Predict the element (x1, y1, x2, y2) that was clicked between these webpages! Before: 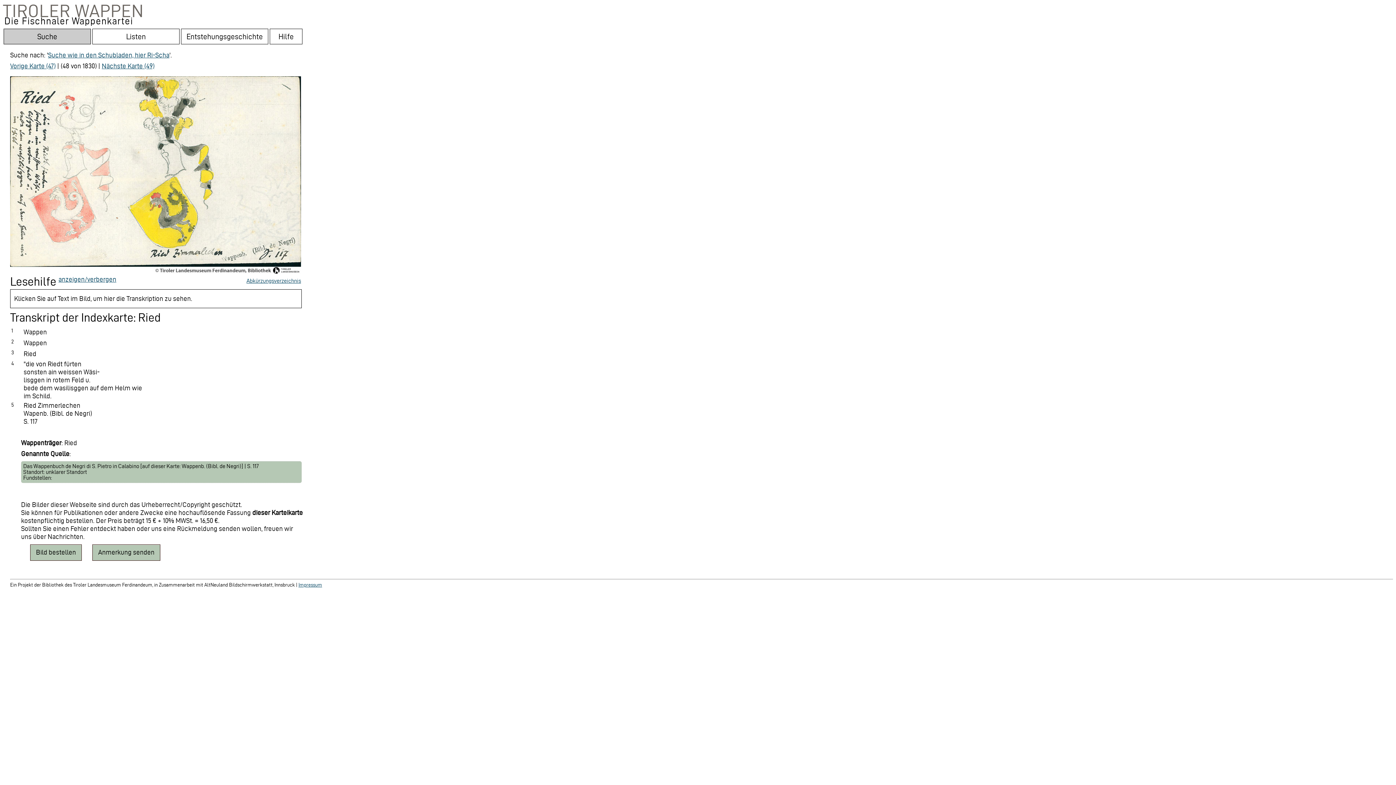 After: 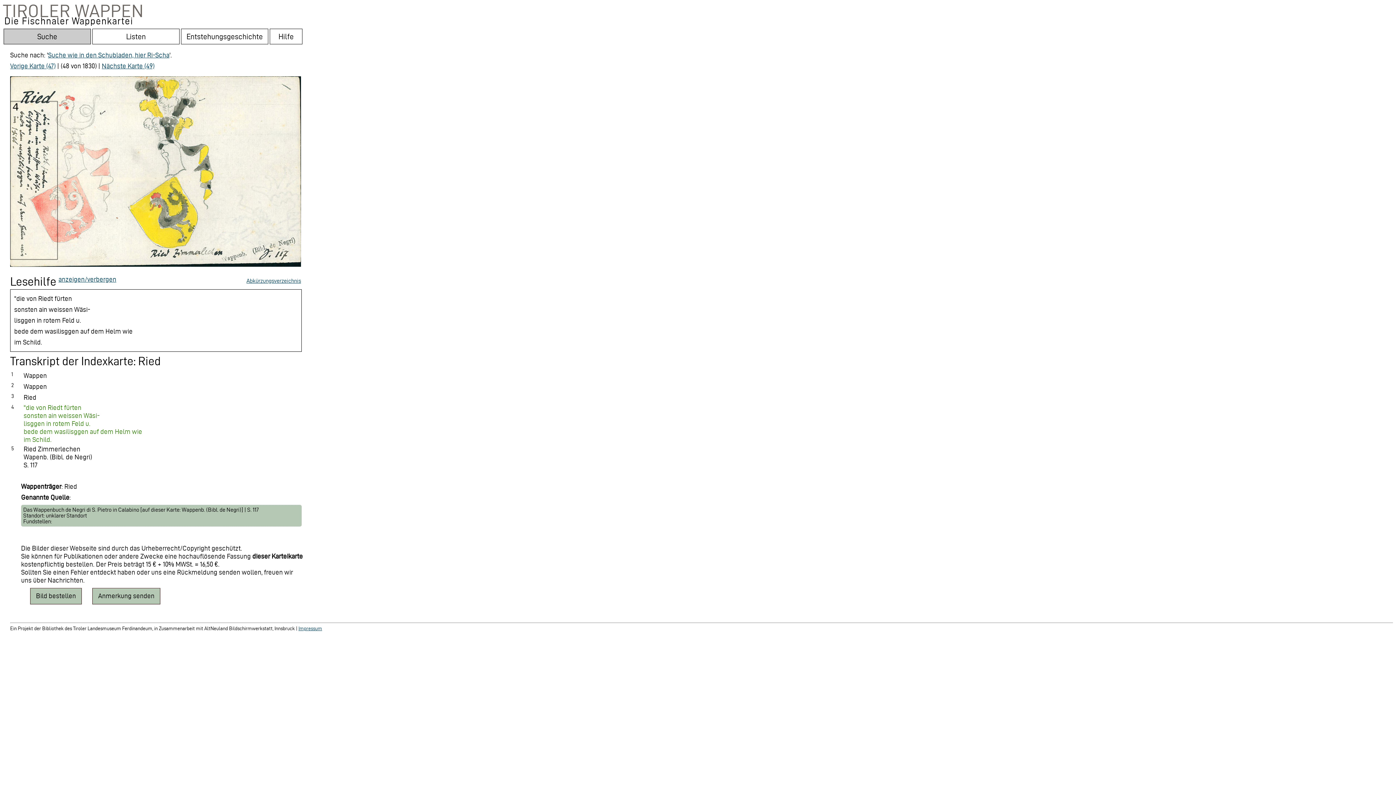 Action: bbox: (23, 360, 142, 400) label: "die von Riedt fürten
sonsten ain weissen Wäsi-
lisggen in rotem Feld u.
bede dem wasilisggen auf dem Helm wie
im Schild.